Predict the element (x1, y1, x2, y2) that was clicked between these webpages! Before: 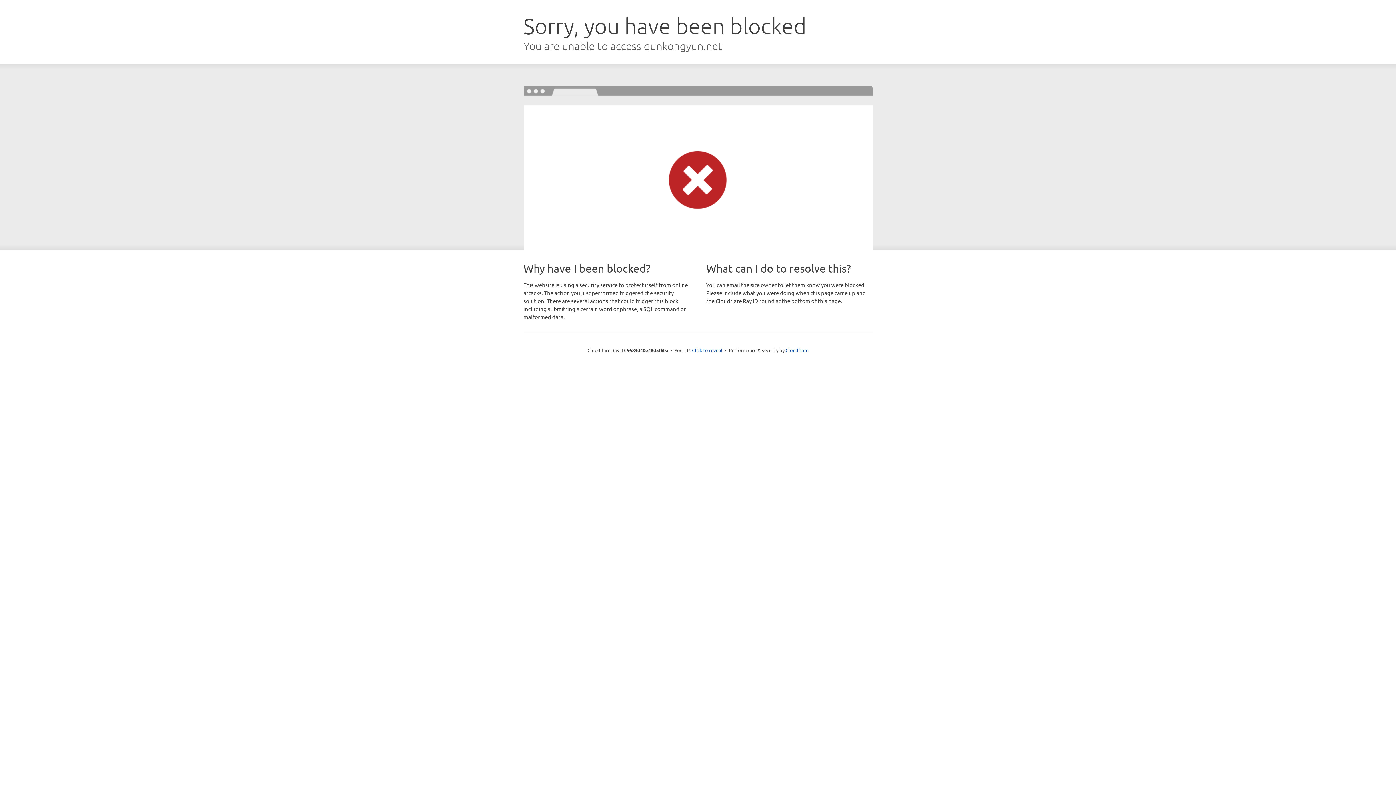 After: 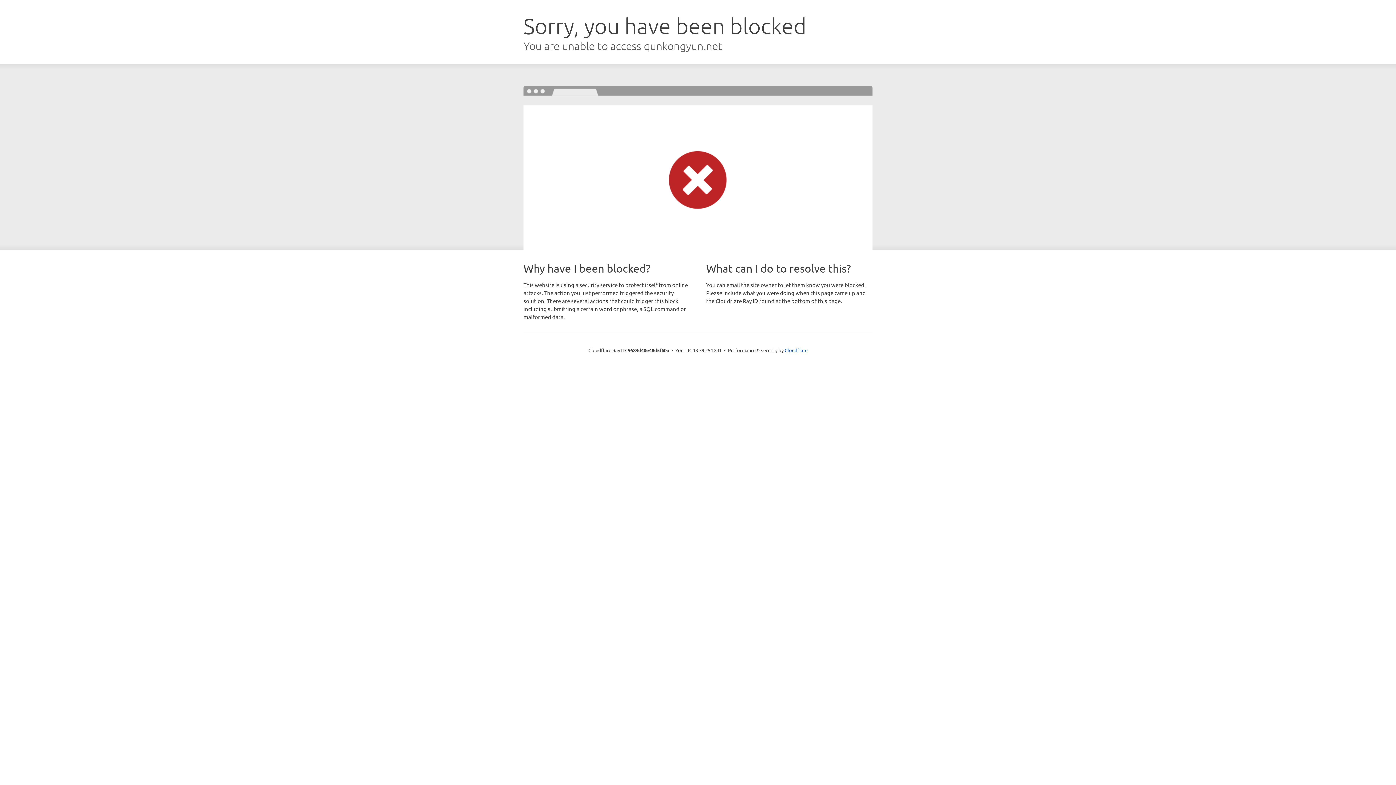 Action: bbox: (692, 346, 722, 353) label: Click to reveal